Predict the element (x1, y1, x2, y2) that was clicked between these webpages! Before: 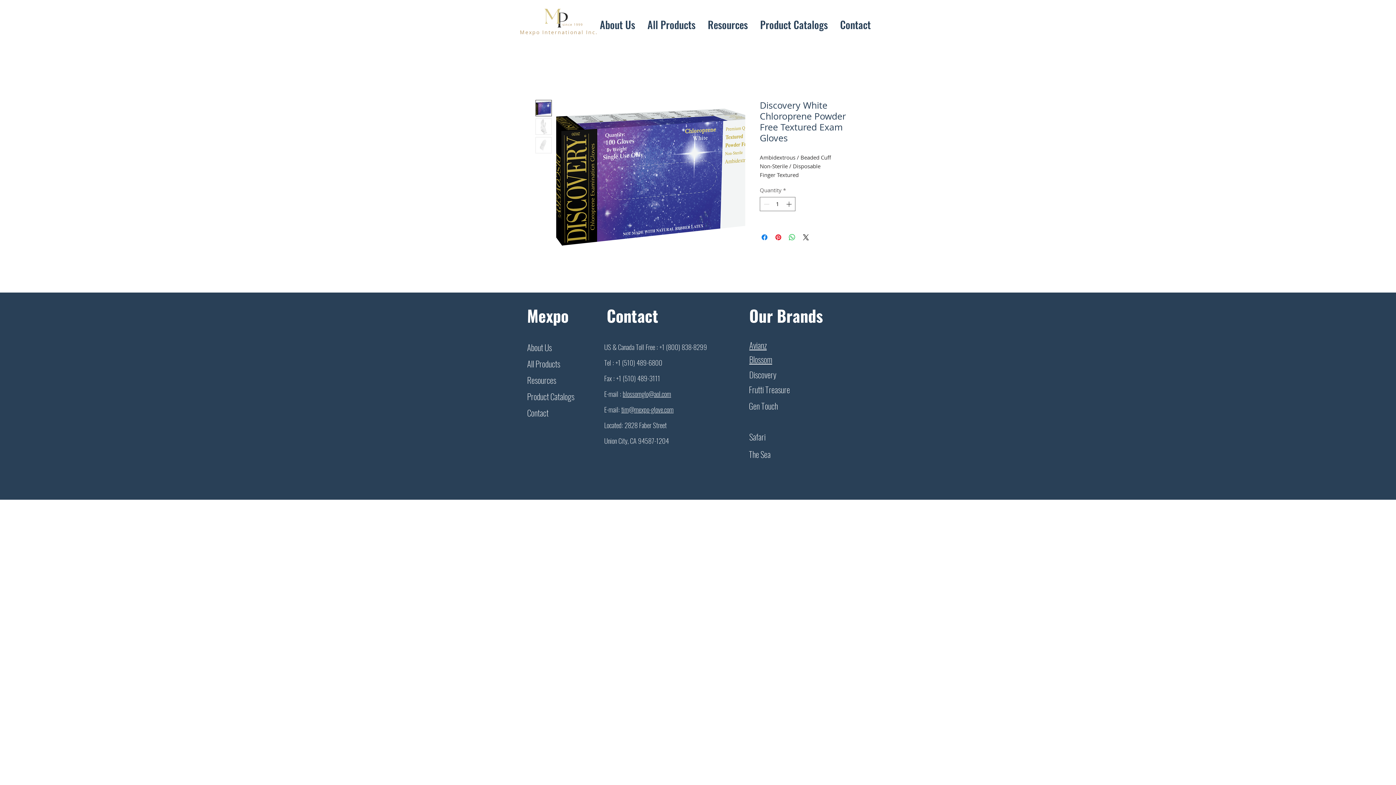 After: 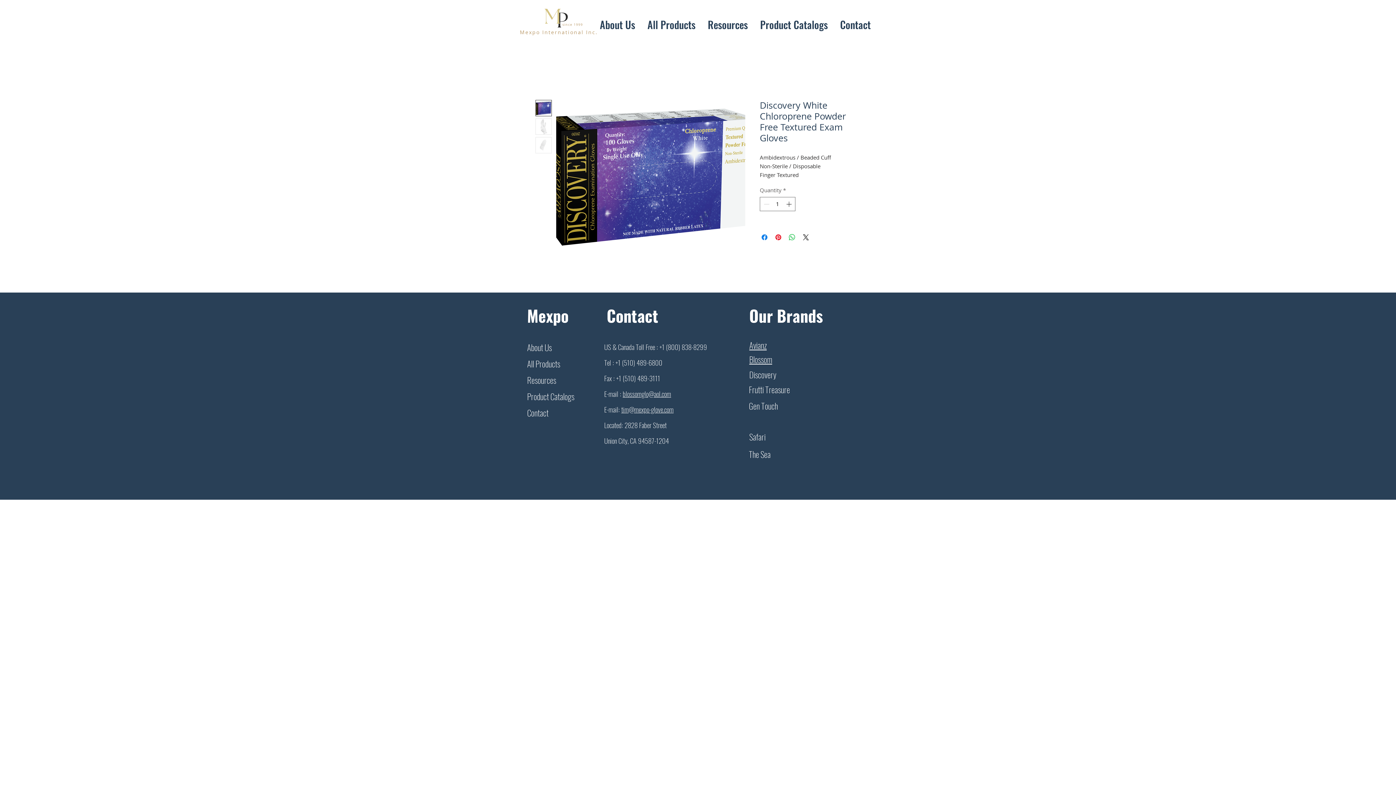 Action: label: tim@mexpo-glove.com bbox: (621, 404, 673, 414)